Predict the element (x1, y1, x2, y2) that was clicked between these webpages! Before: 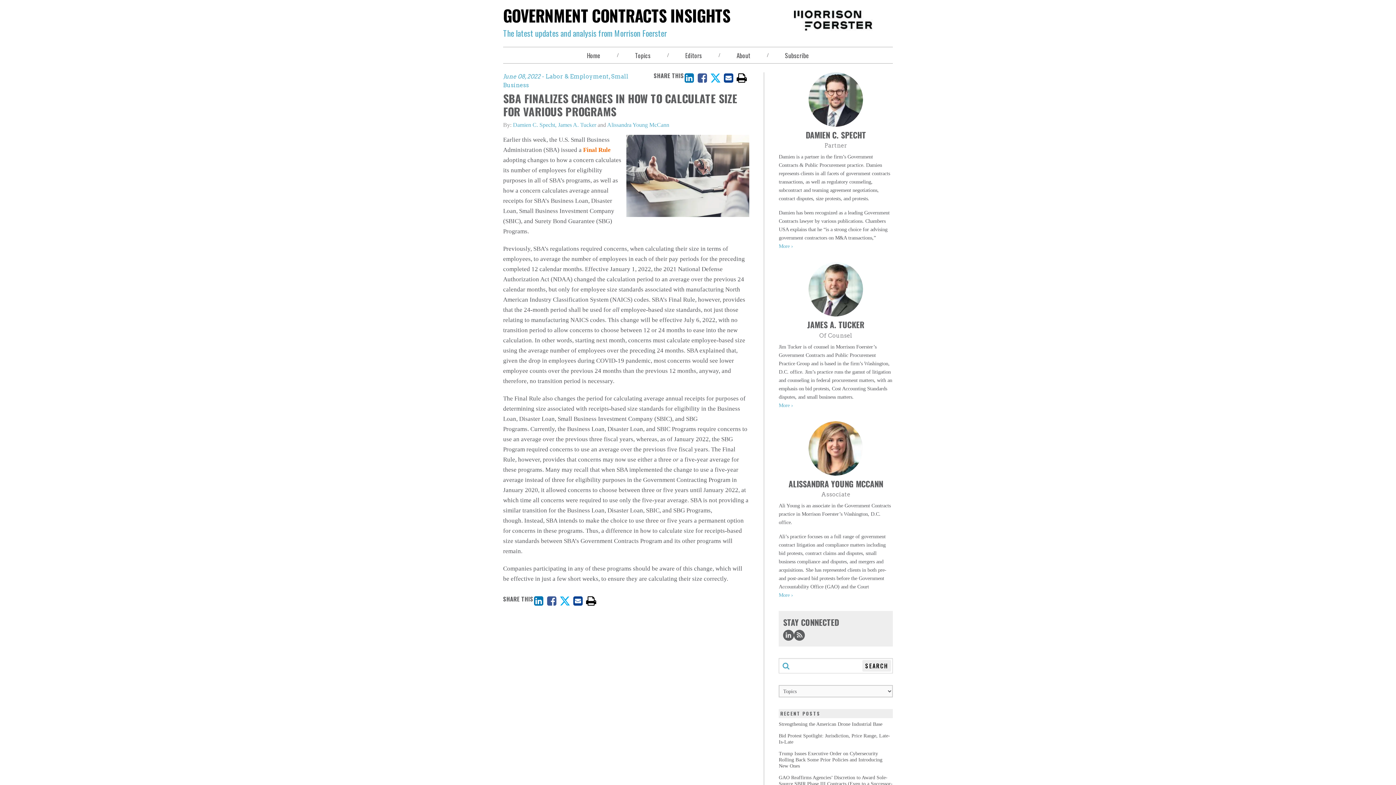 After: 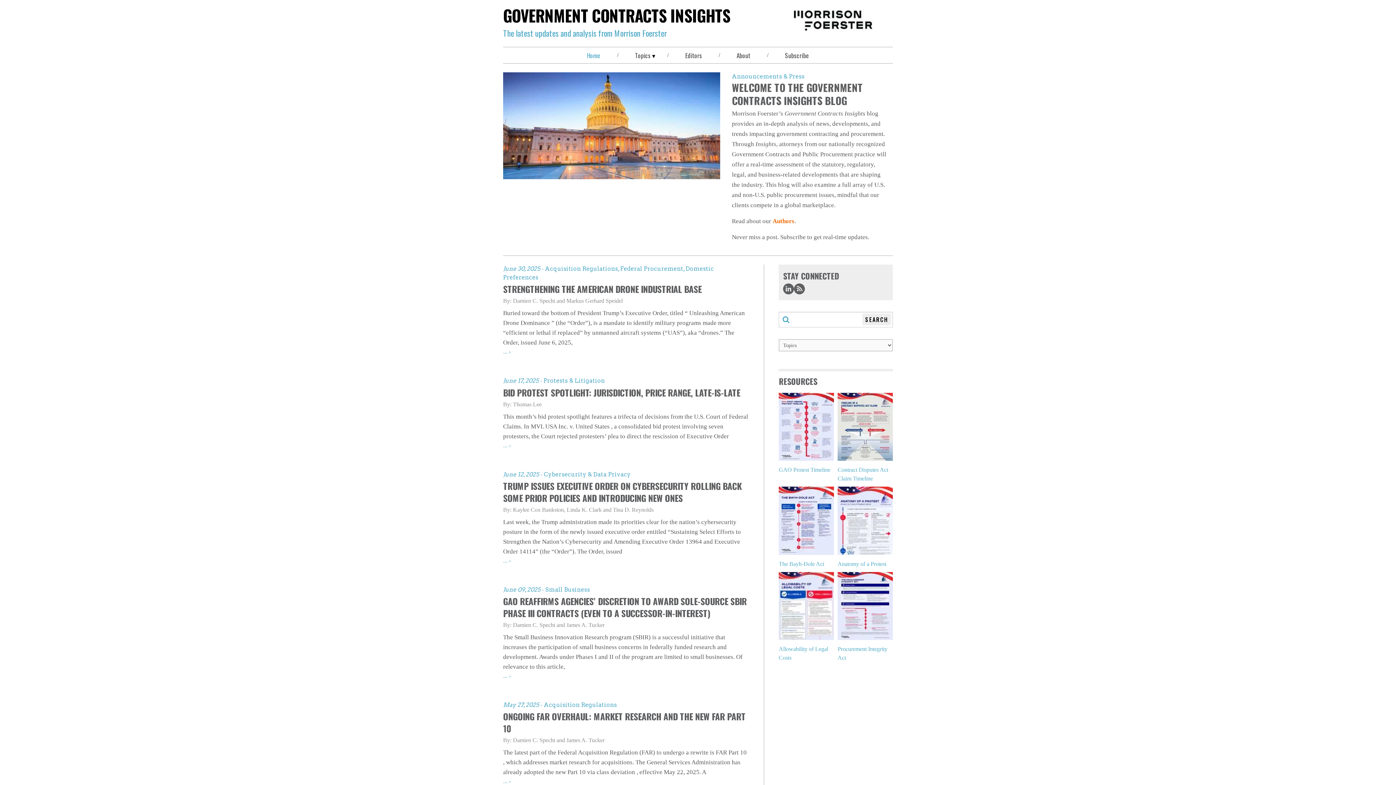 Action: label: GOVERNMENT CONTRACTS INSIGHTS bbox: (503, 3, 730, 27)